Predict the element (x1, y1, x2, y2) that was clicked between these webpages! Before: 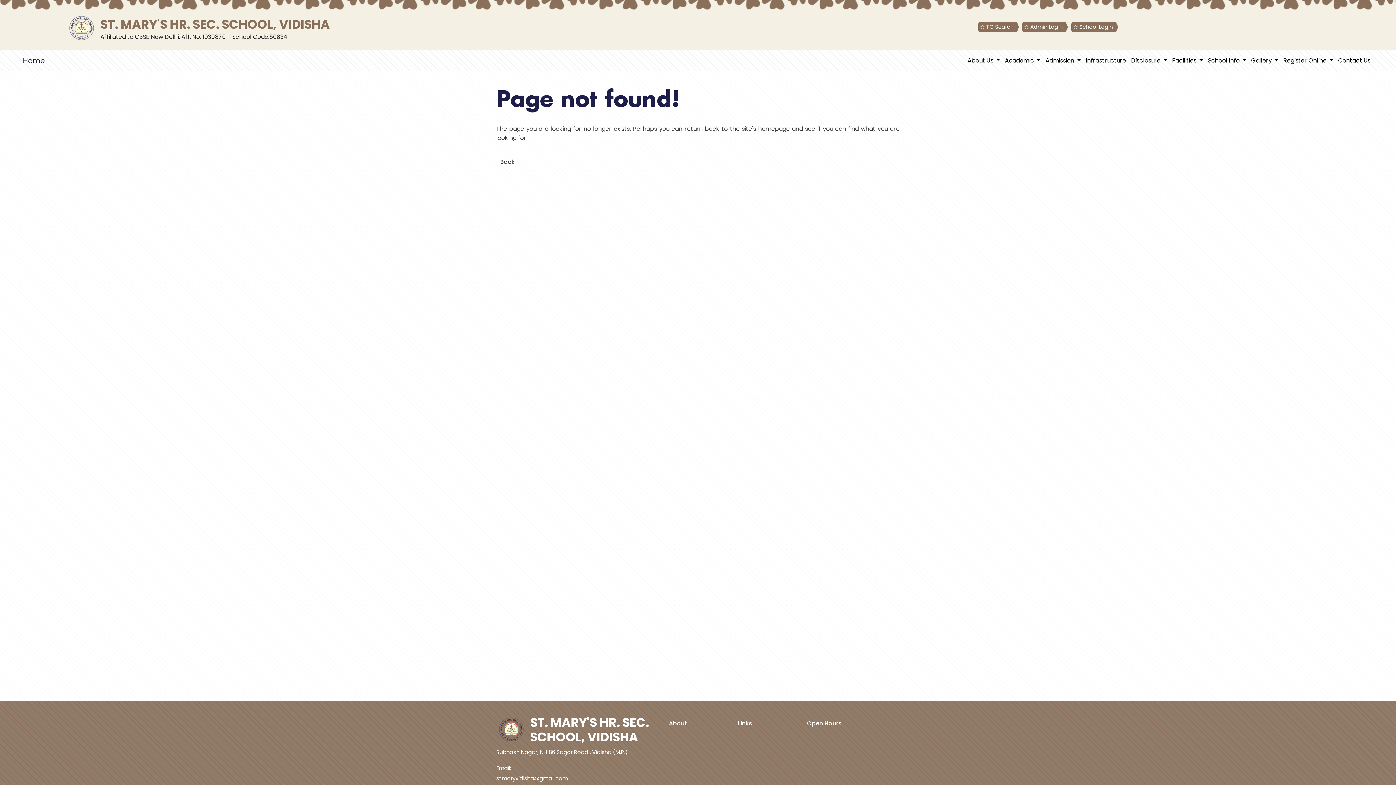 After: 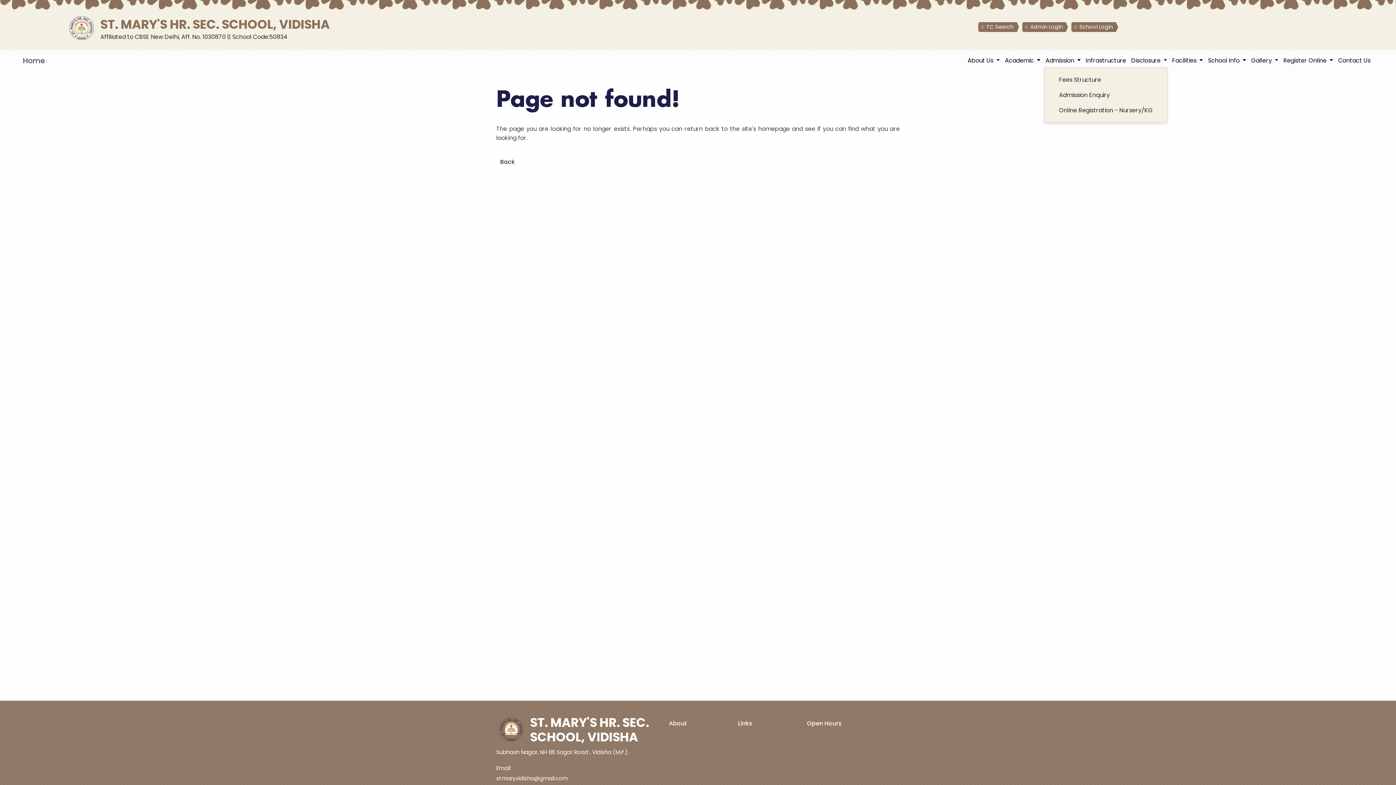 Action: bbox: (1044, 50, 1082, 71) label: Admission 